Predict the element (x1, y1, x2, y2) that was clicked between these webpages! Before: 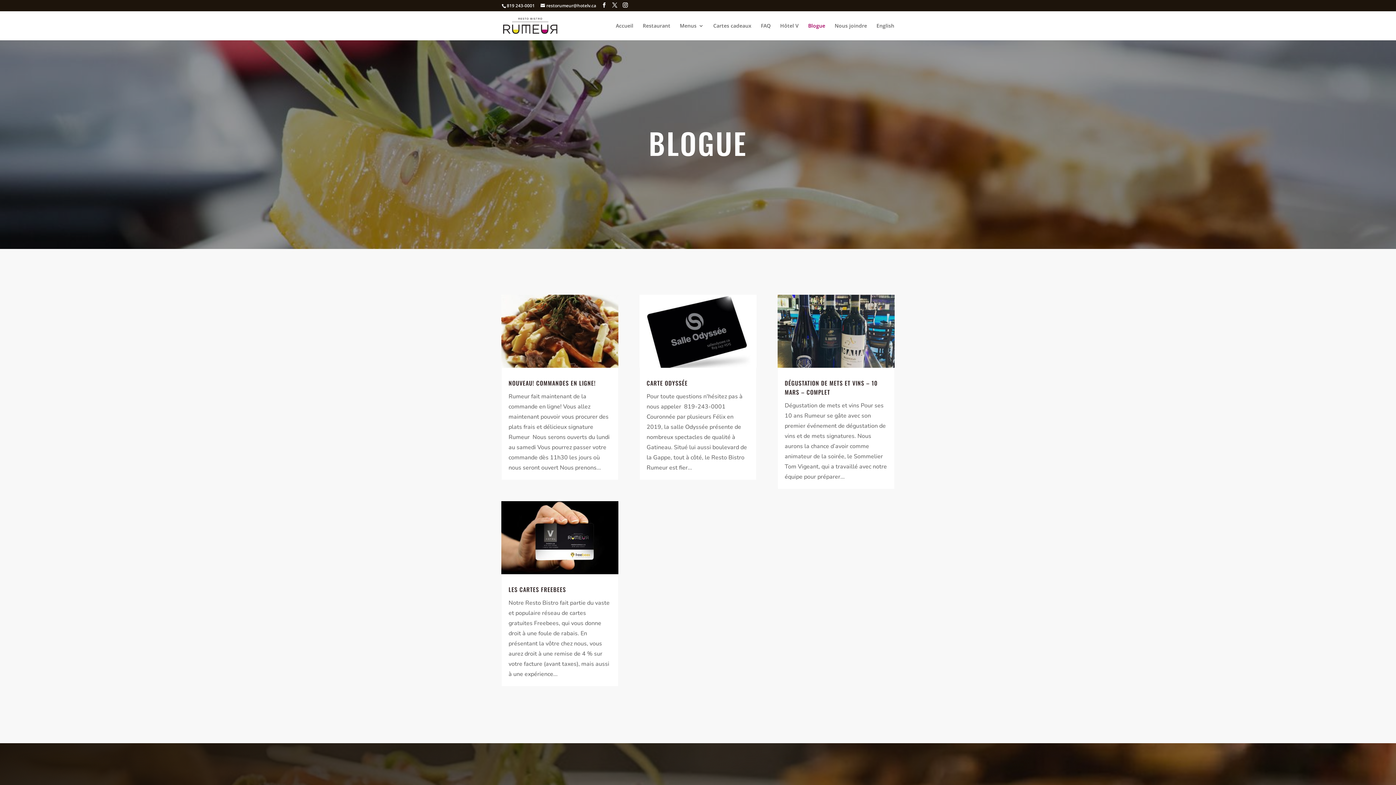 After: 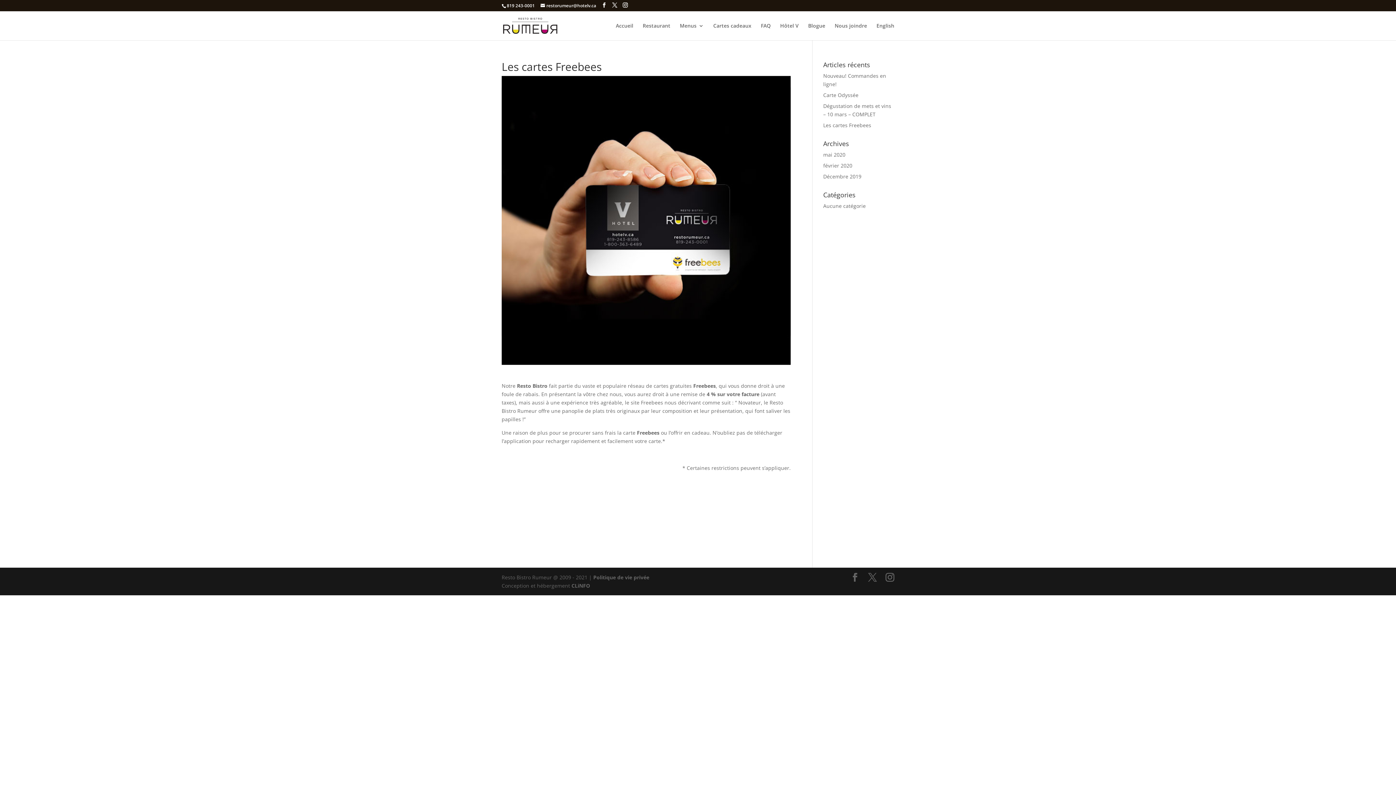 Action: bbox: (501, 501, 618, 574)